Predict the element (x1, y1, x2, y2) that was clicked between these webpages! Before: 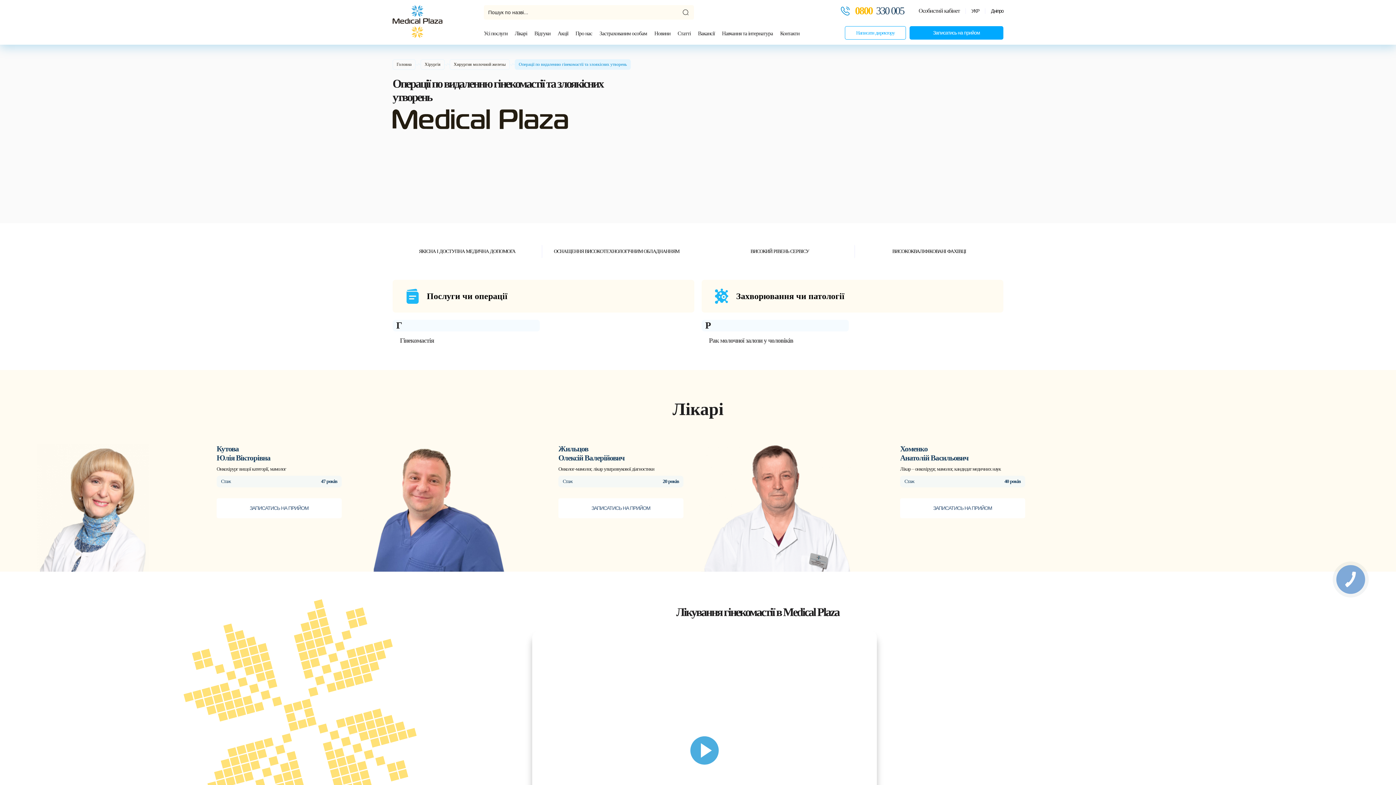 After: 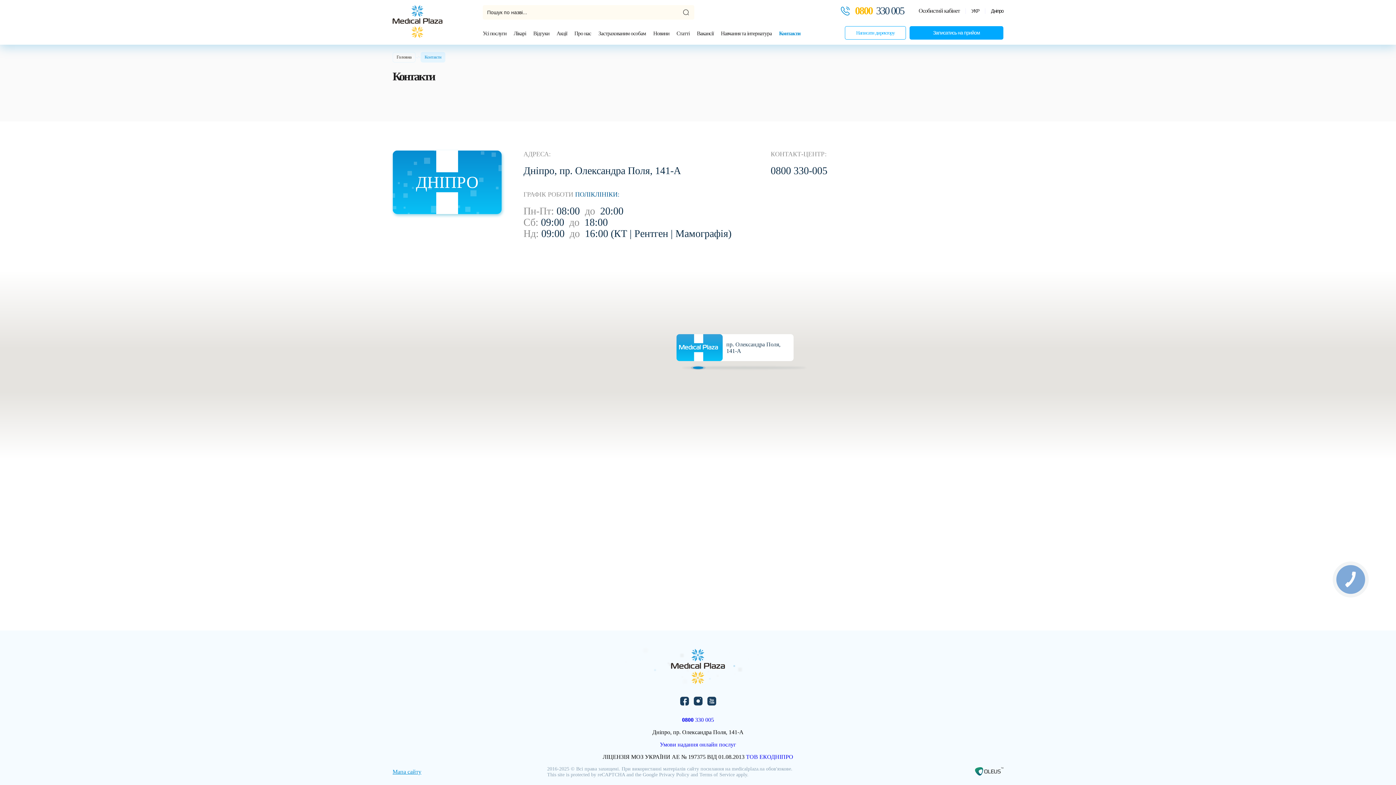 Action: bbox: (780, 30, 799, 36) label: Контакти